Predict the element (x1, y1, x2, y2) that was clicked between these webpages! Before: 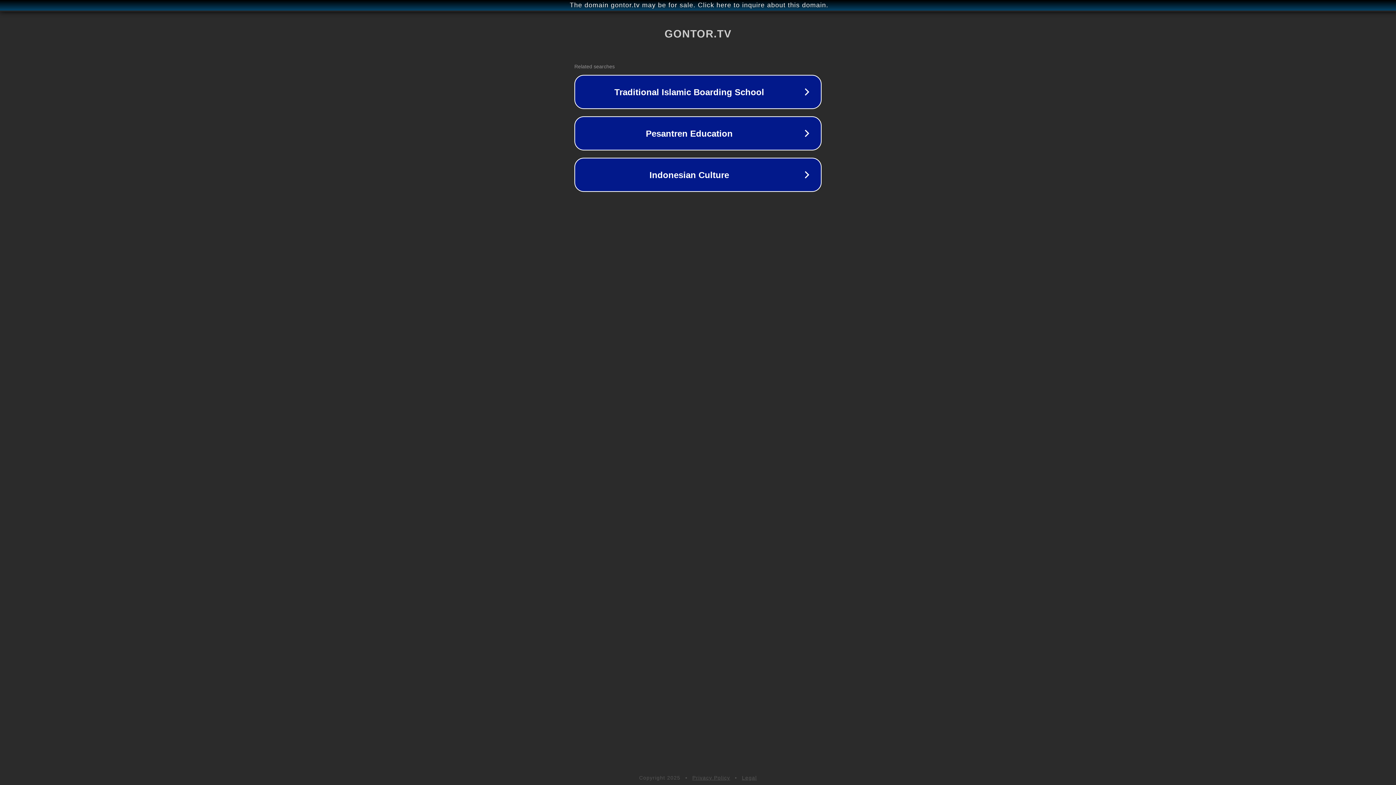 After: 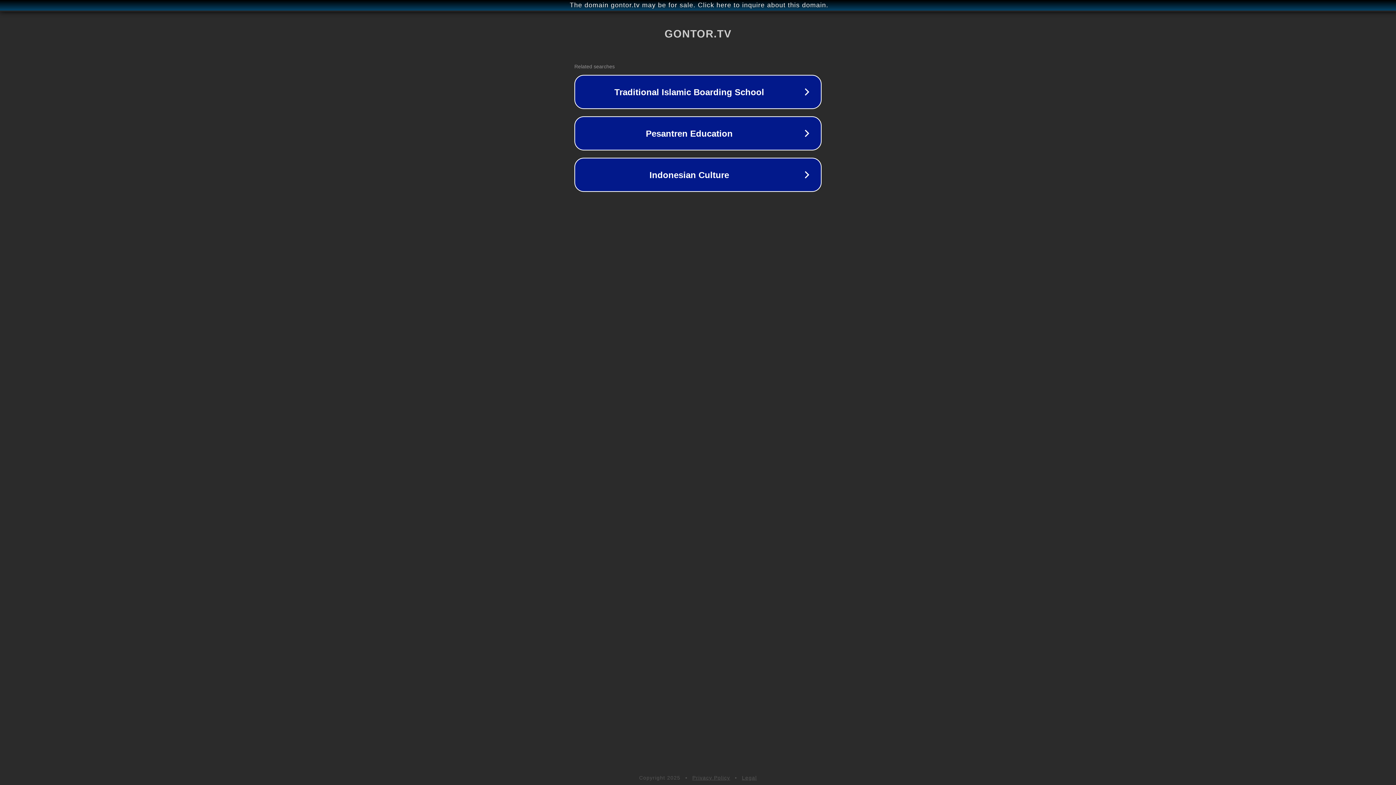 Action: label: Privacy Policy bbox: (692, 775, 730, 781)